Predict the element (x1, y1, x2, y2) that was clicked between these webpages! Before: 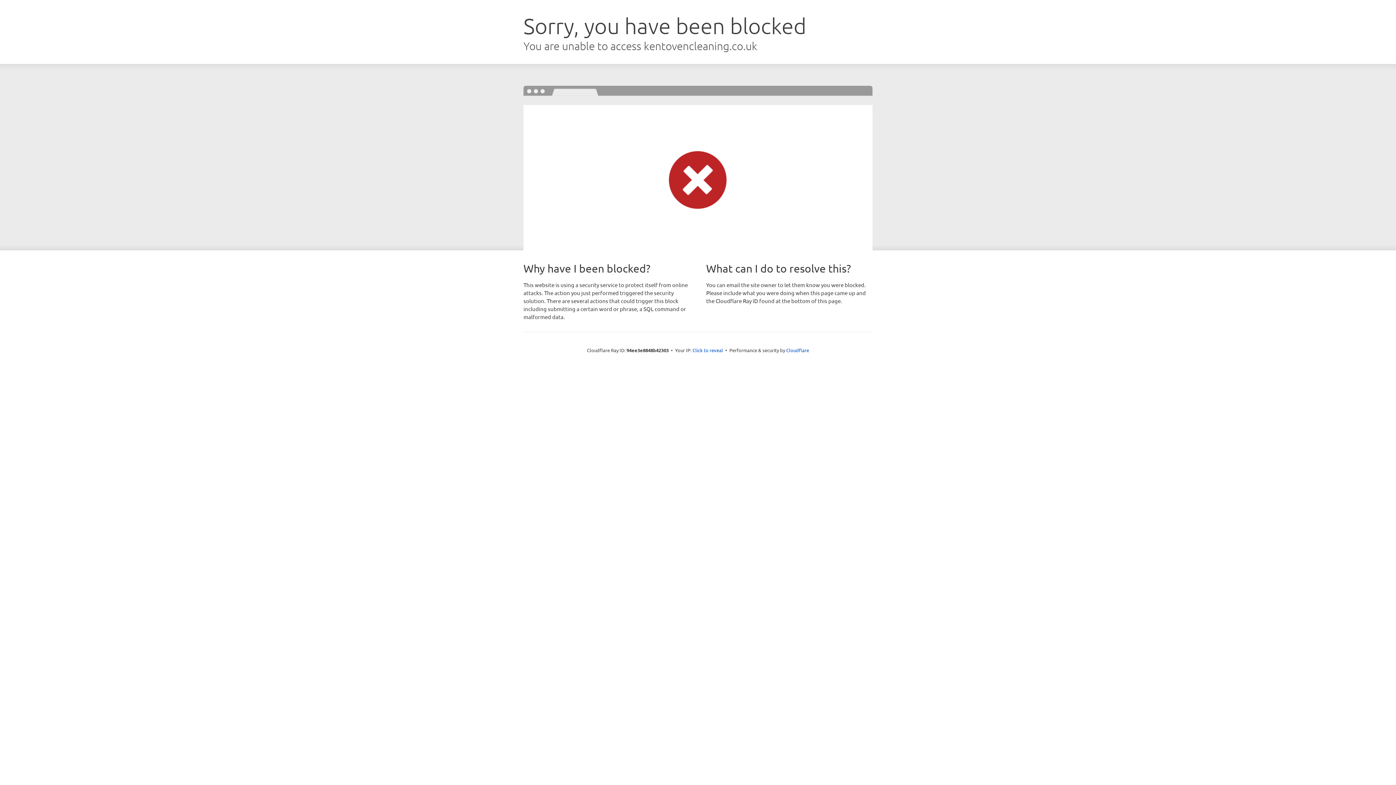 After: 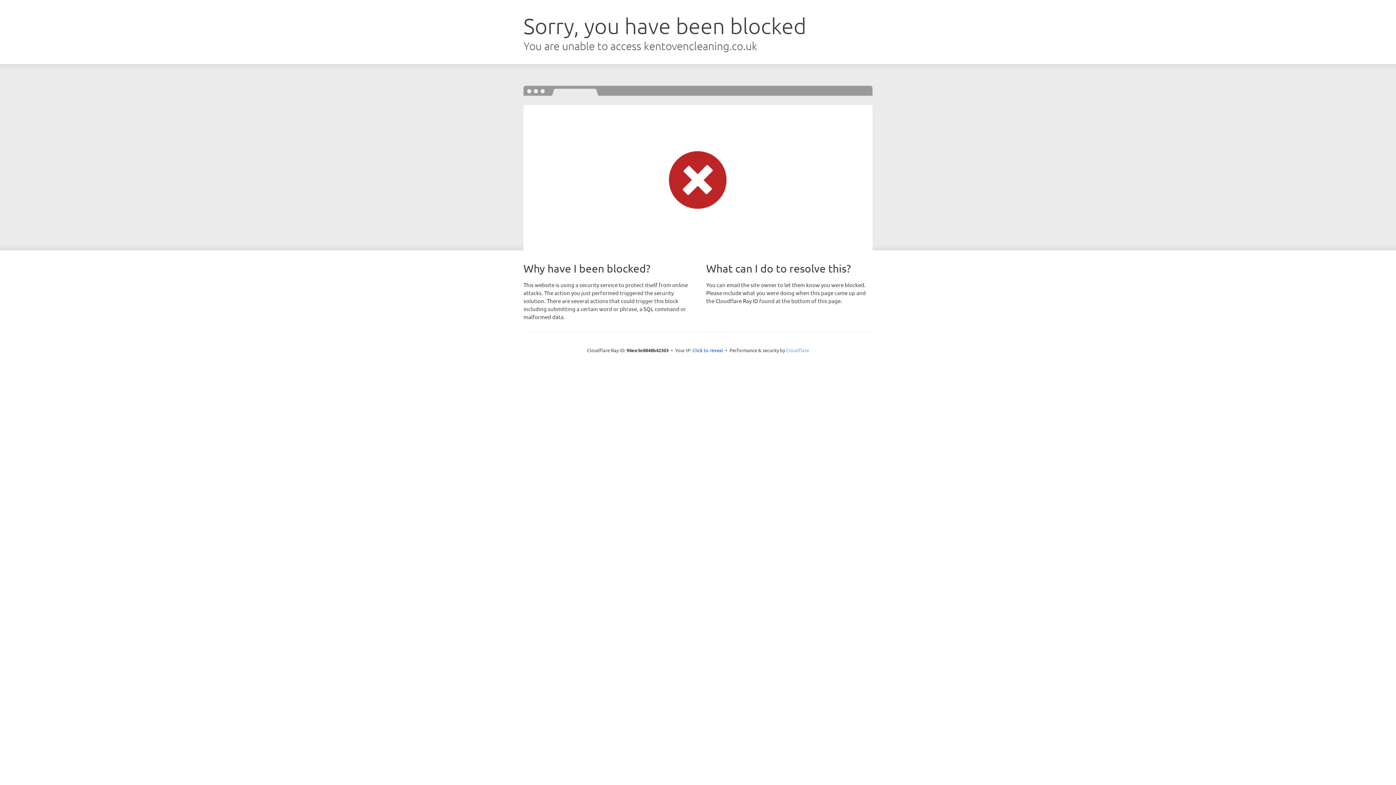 Action: label: Cloudflare bbox: (786, 347, 809, 353)